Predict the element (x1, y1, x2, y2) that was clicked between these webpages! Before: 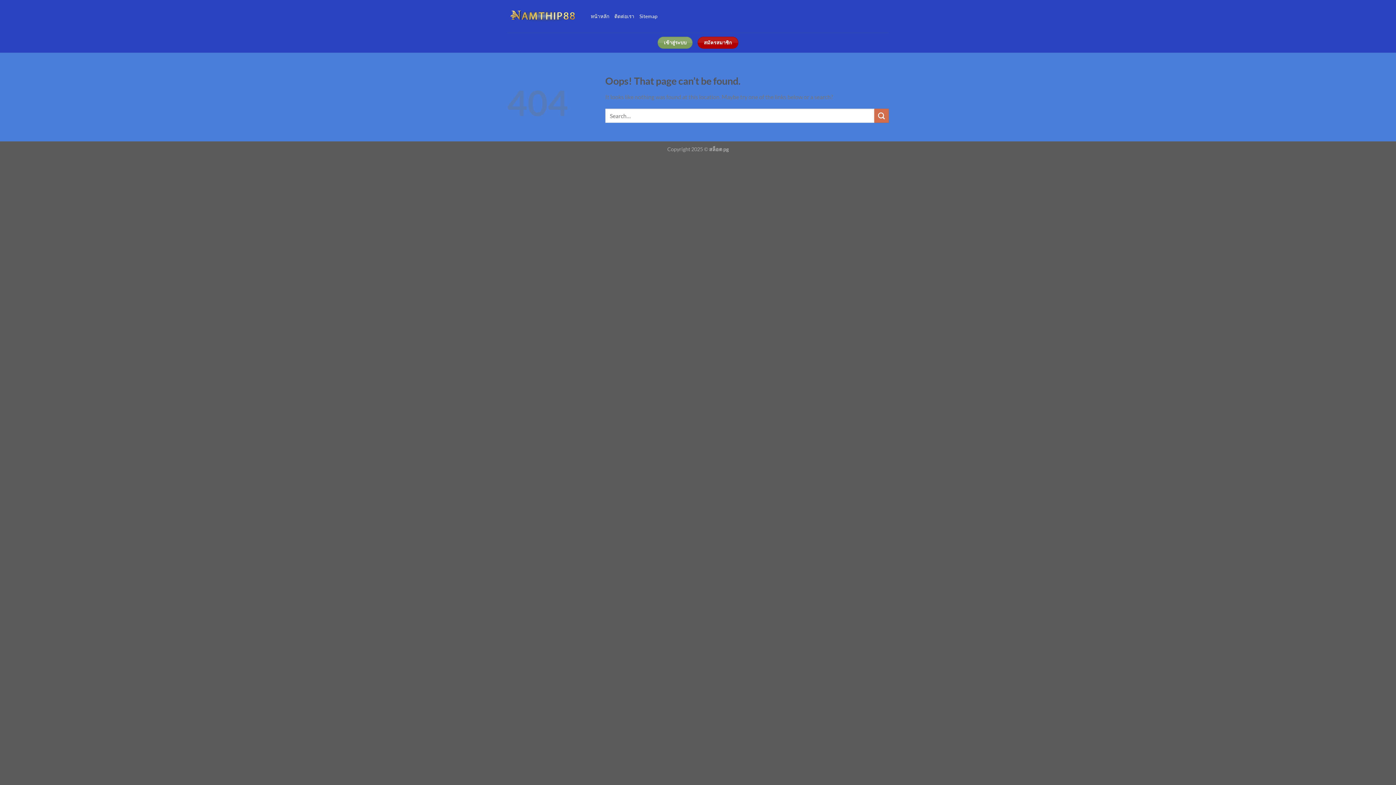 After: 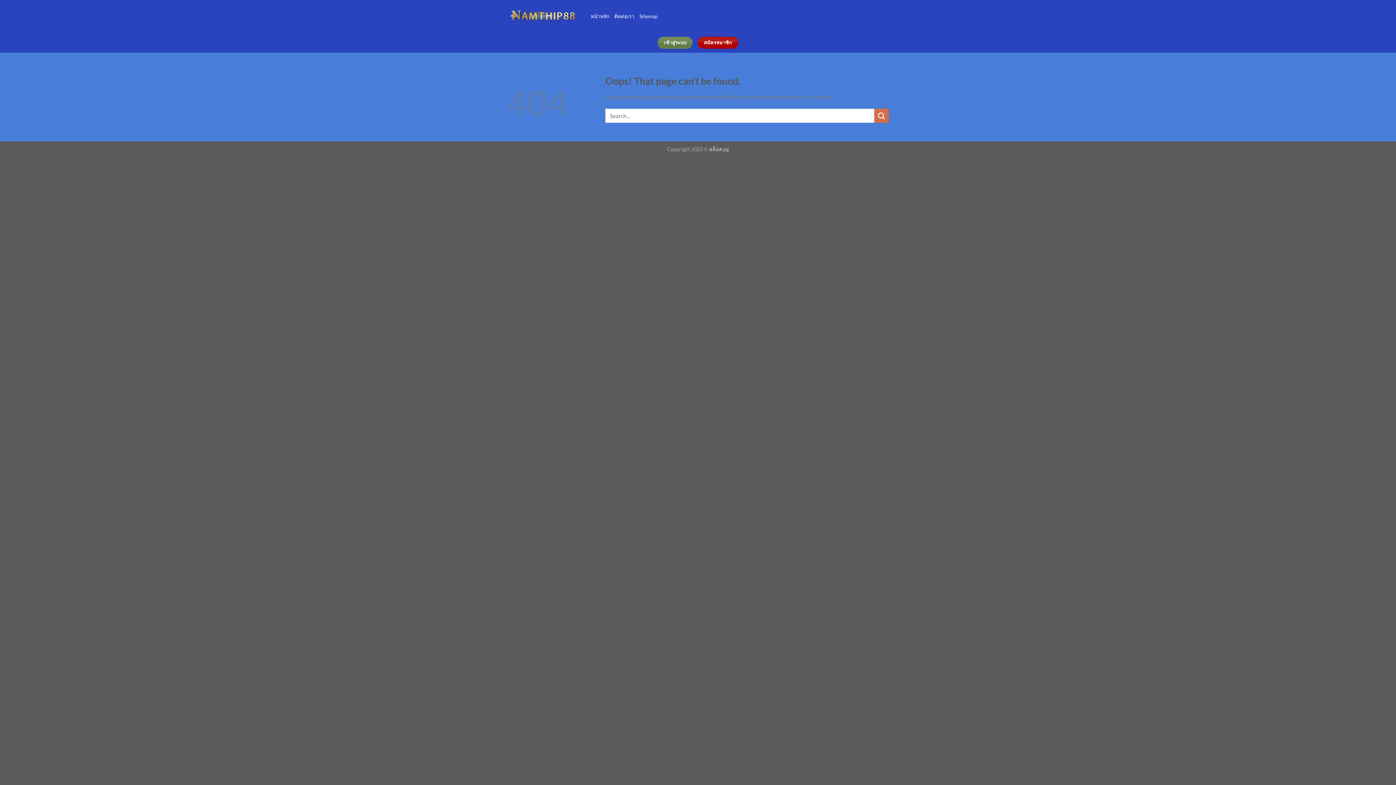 Action: label: เข้าสู่ระบบ bbox: (657, 36, 692, 48)